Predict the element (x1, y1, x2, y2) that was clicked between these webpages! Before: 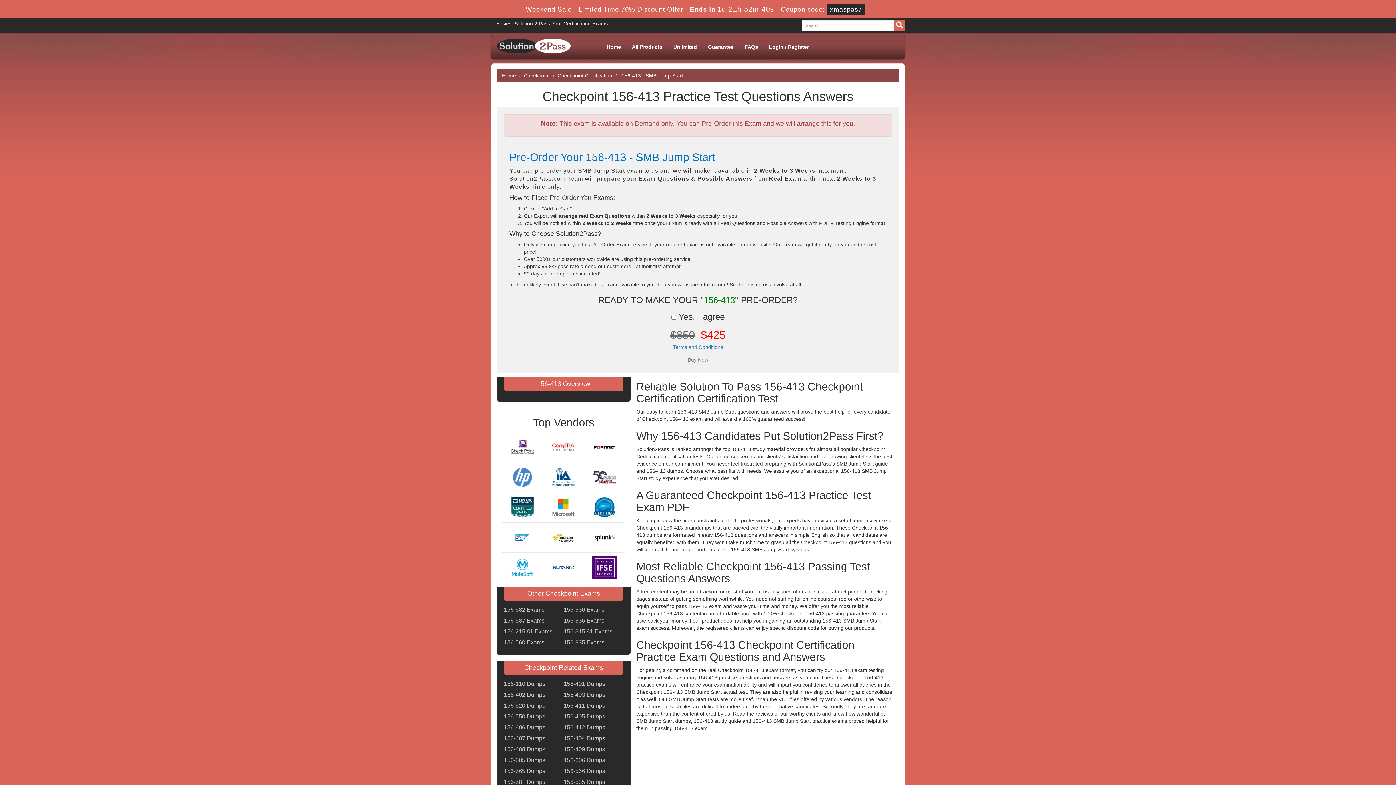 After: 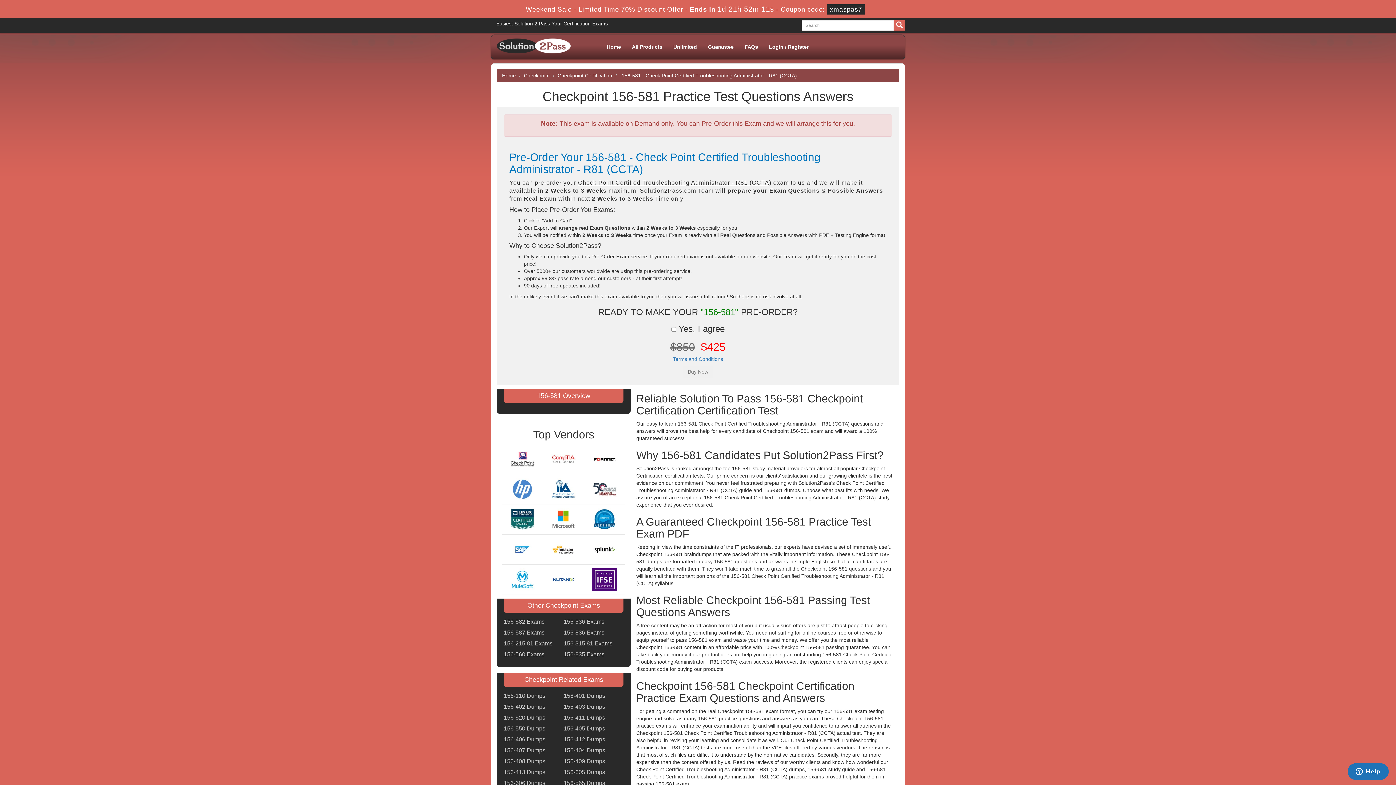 Action: bbox: (504, 776, 545, 787) label: 156-581 Dumps